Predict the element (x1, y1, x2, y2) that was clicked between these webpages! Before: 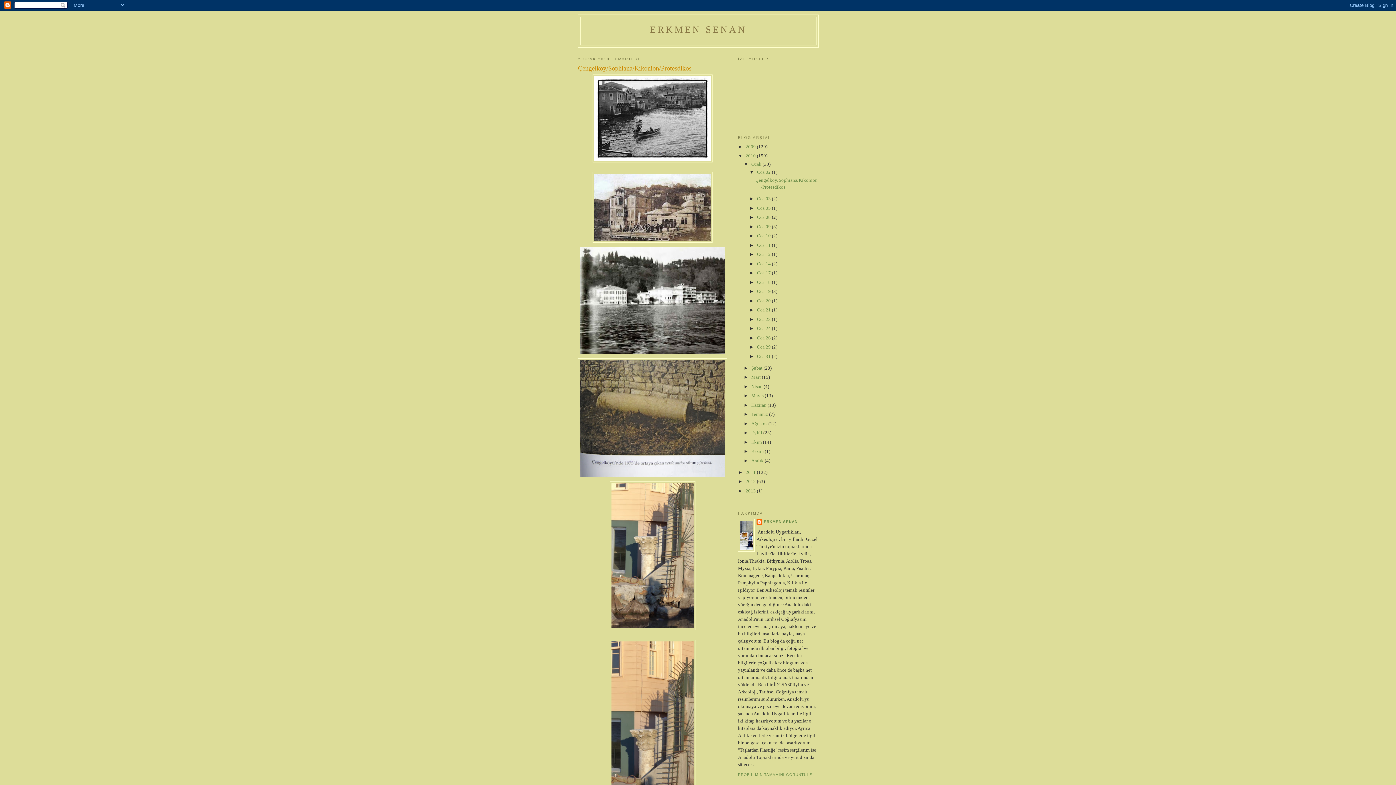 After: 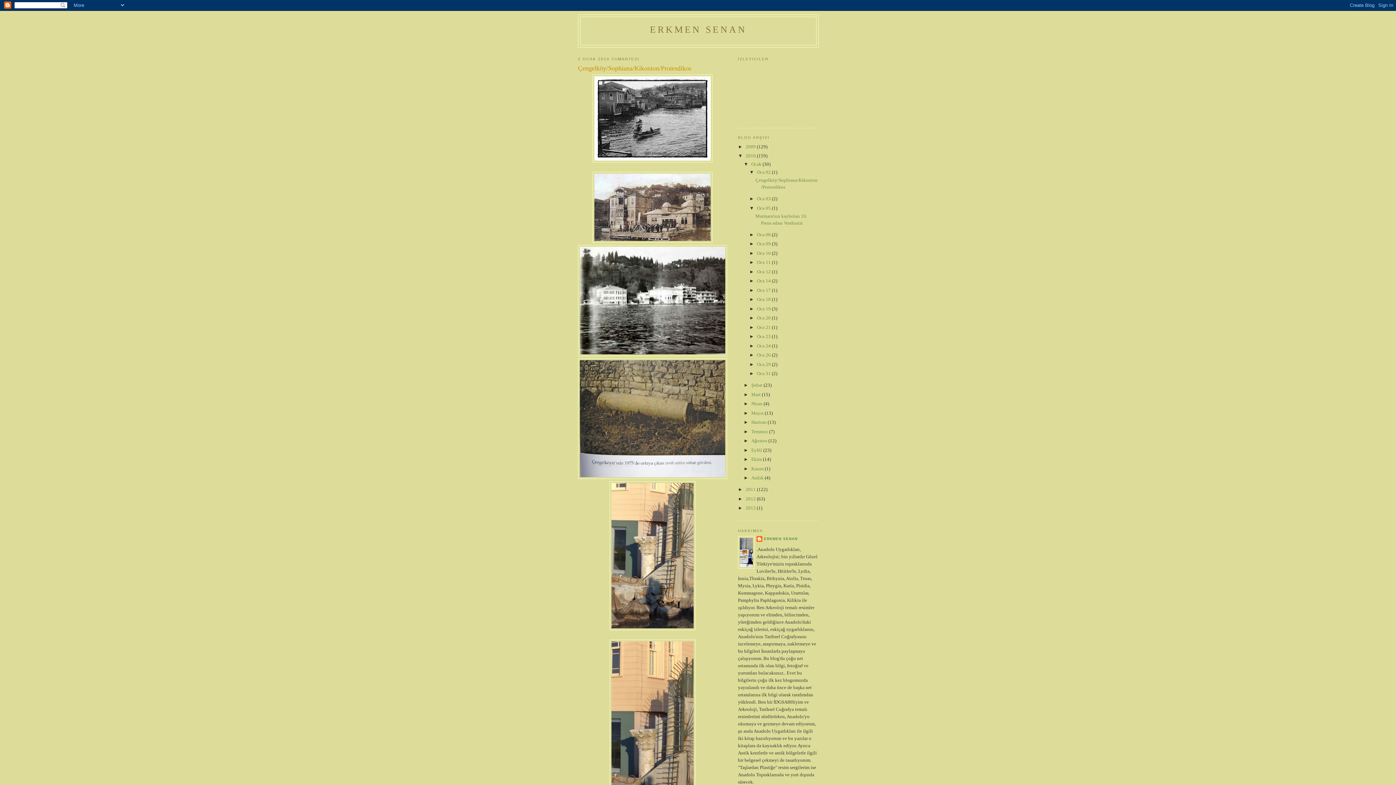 Action: bbox: (749, 205, 757, 210) label: ►  